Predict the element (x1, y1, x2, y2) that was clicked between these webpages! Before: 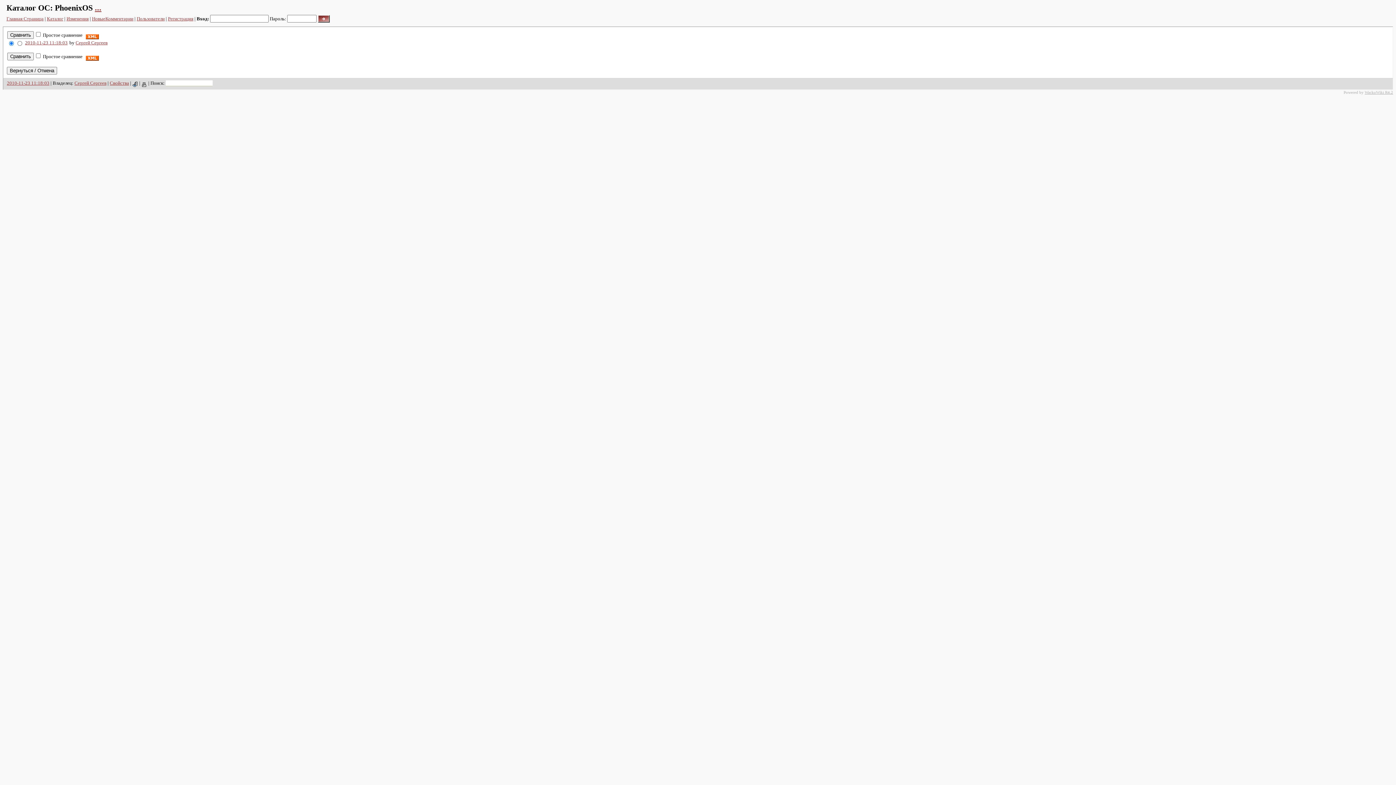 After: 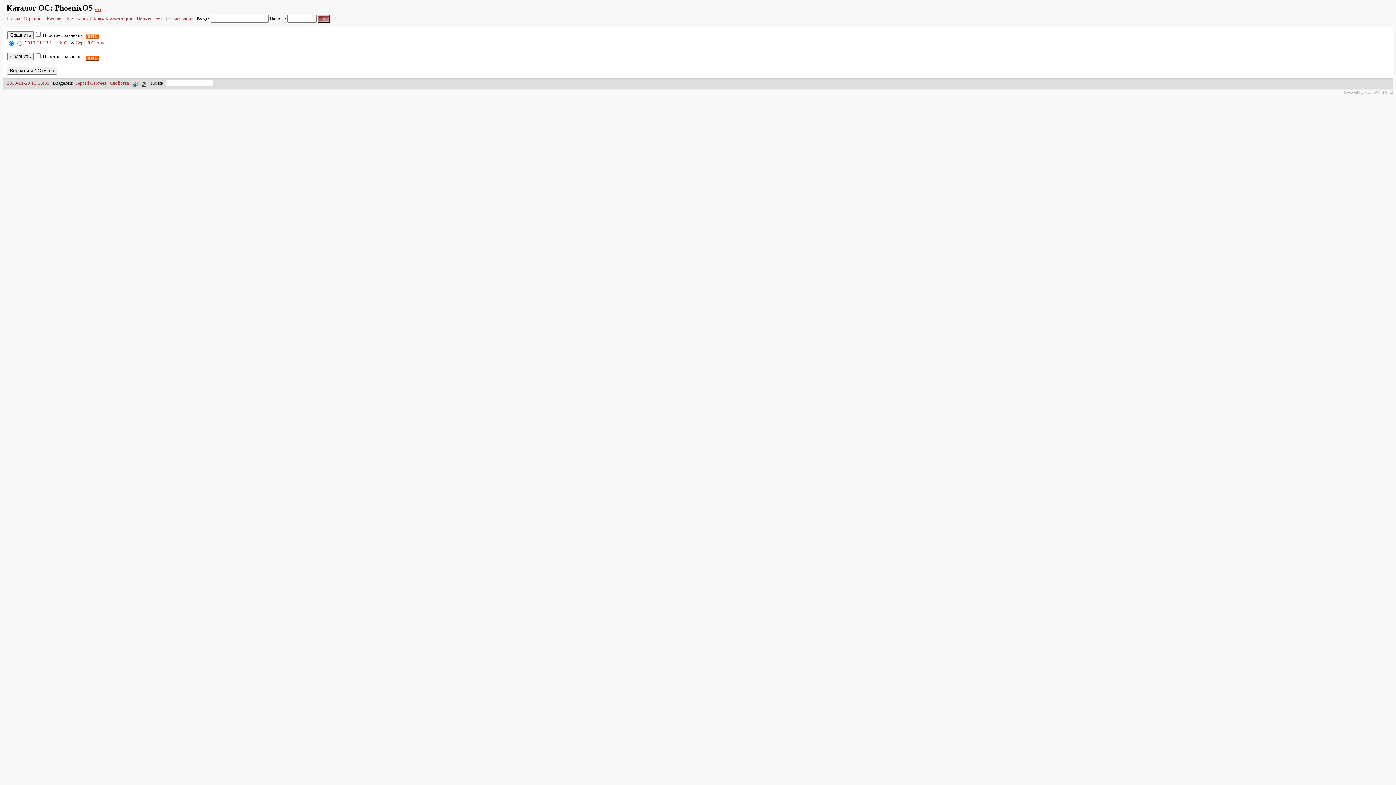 Action: label: 2010-11-23 11:18:03 bbox: (6, 80, 49, 85)